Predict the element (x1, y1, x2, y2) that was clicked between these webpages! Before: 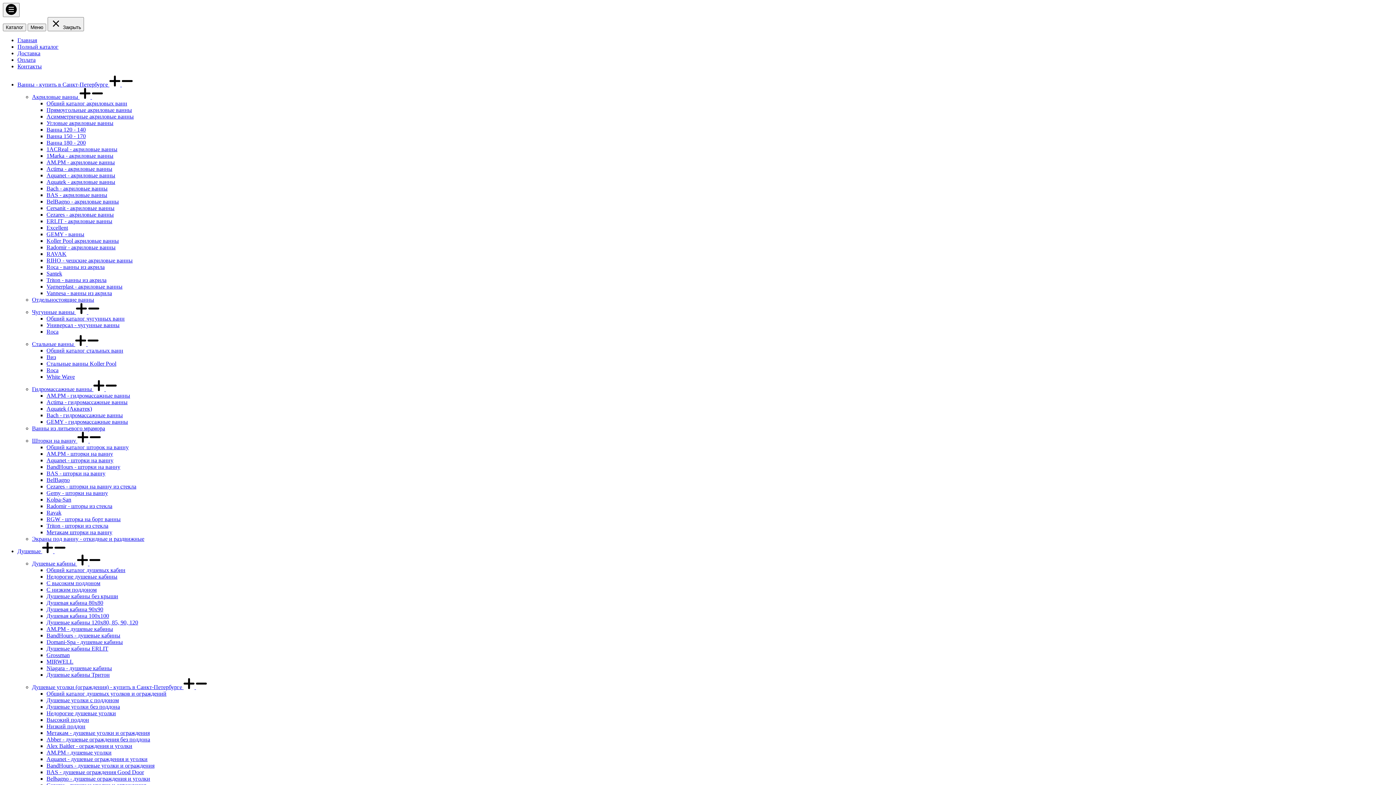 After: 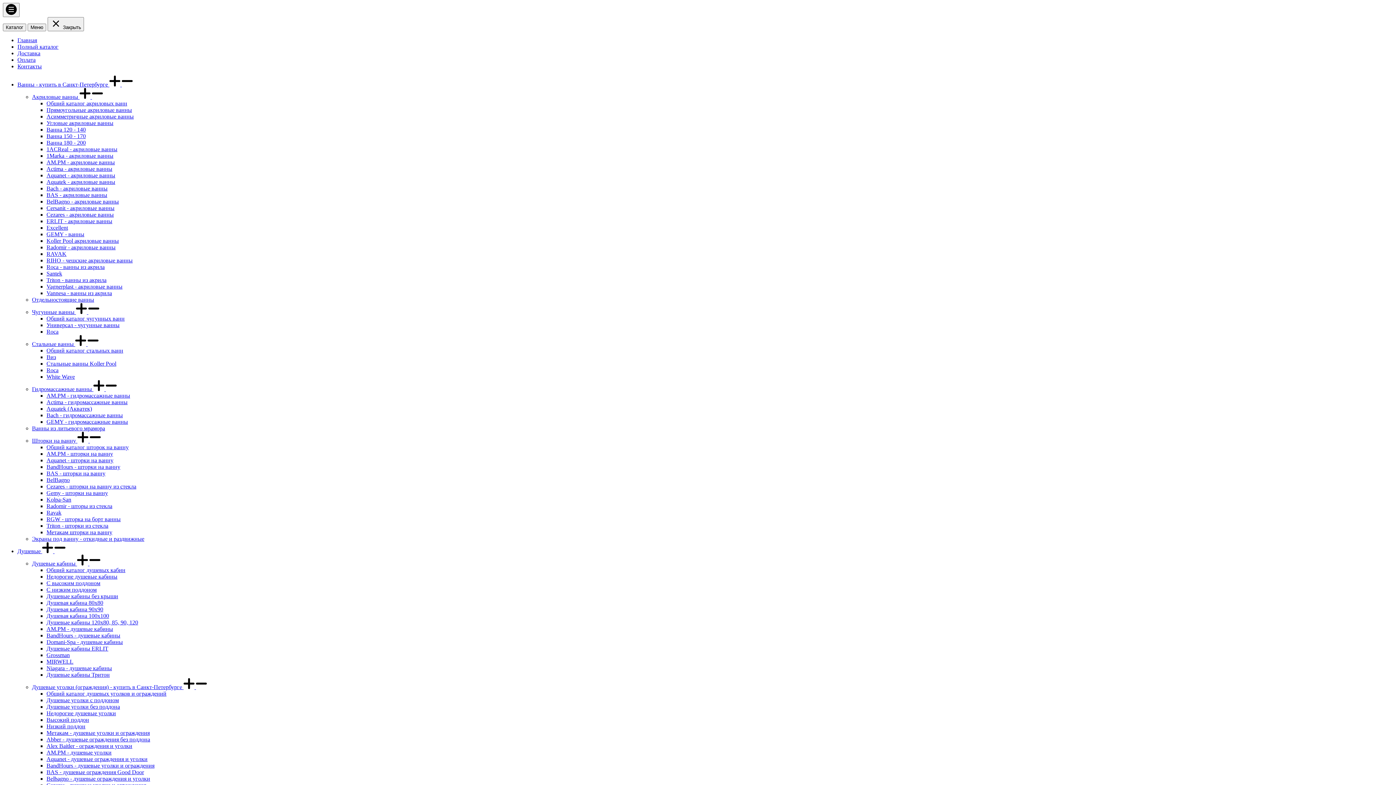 Action: bbox: (17, 56, 35, 62) label: Оплата